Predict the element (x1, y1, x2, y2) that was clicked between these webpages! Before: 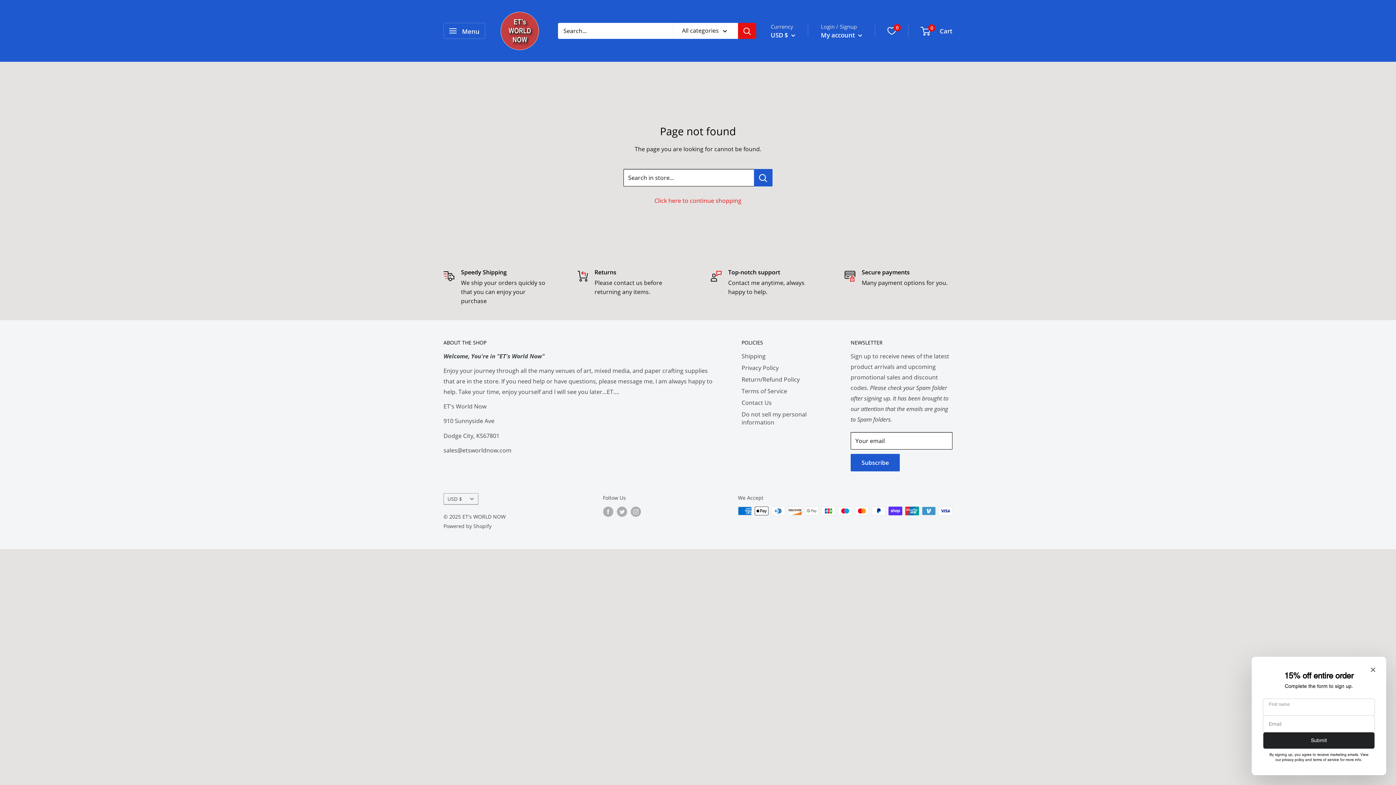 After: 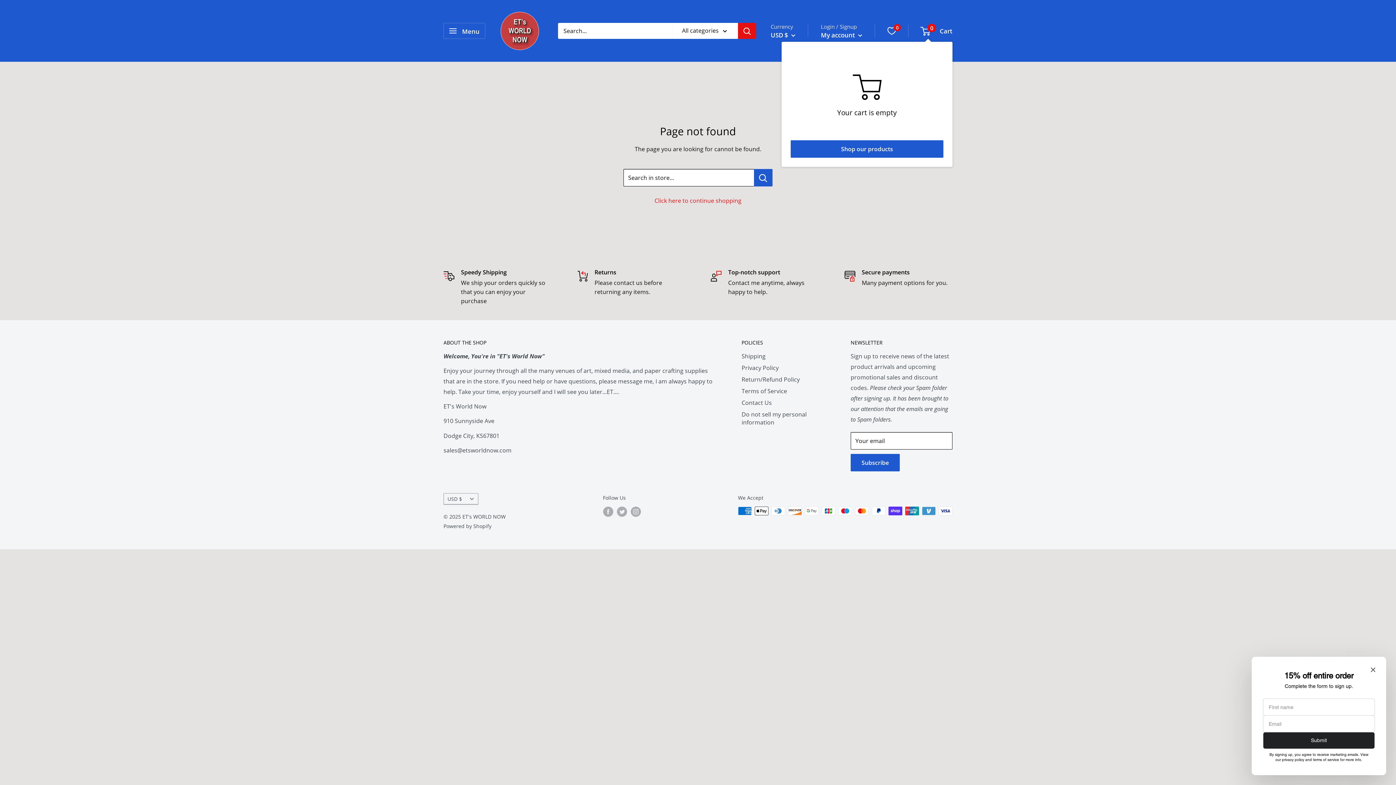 Action: label: 0
 Cart bbox: (921, 25, 952, 36)